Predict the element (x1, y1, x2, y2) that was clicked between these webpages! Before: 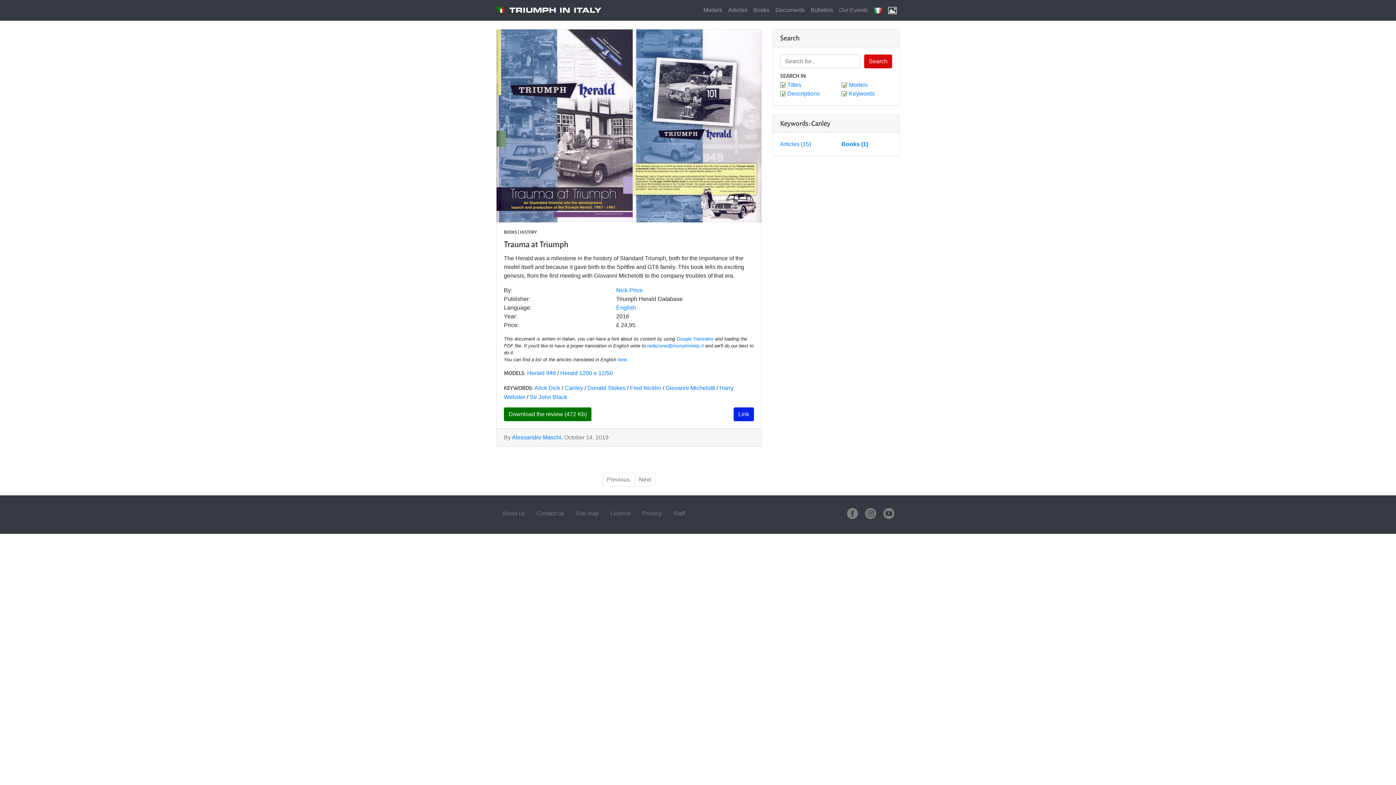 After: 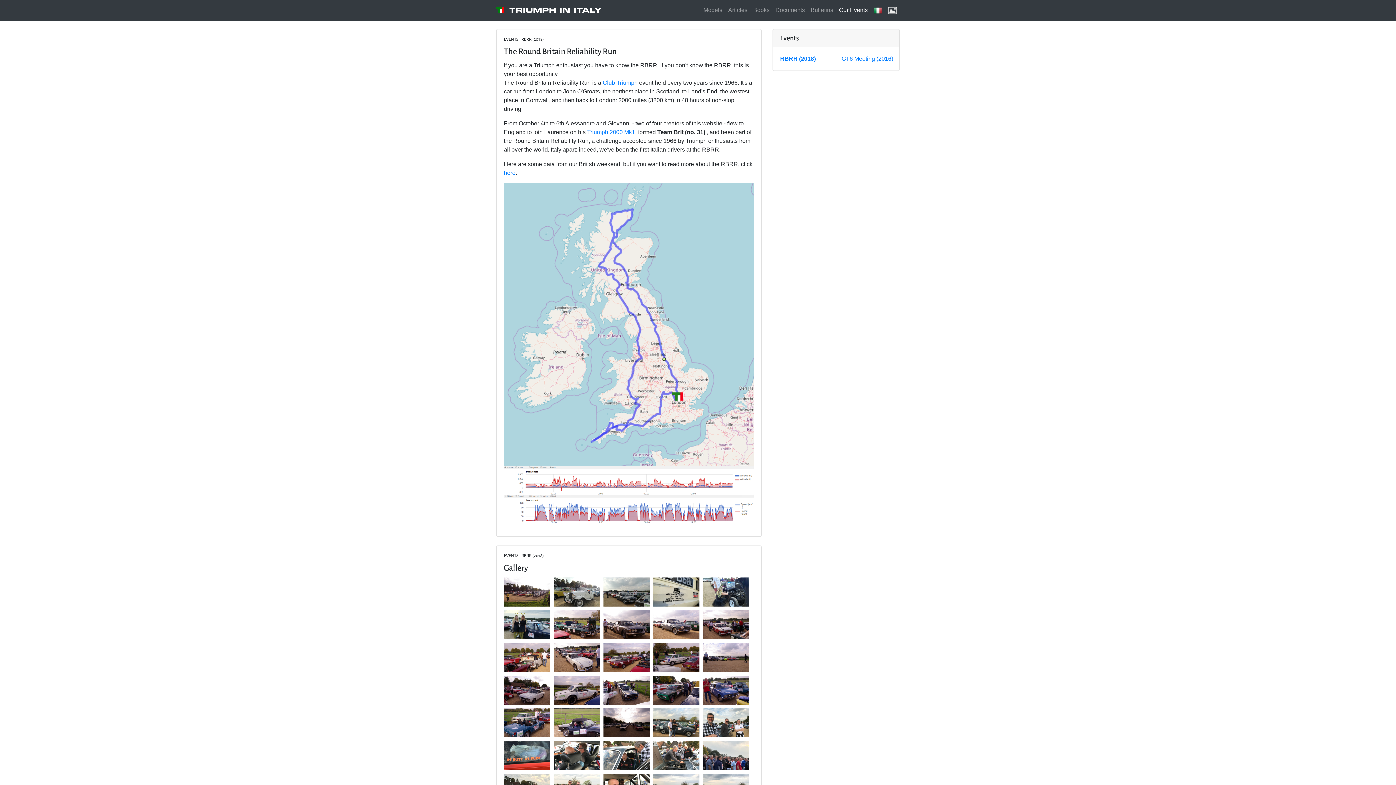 Action: bbox: (836, 2, 870, 17) label: Our Events